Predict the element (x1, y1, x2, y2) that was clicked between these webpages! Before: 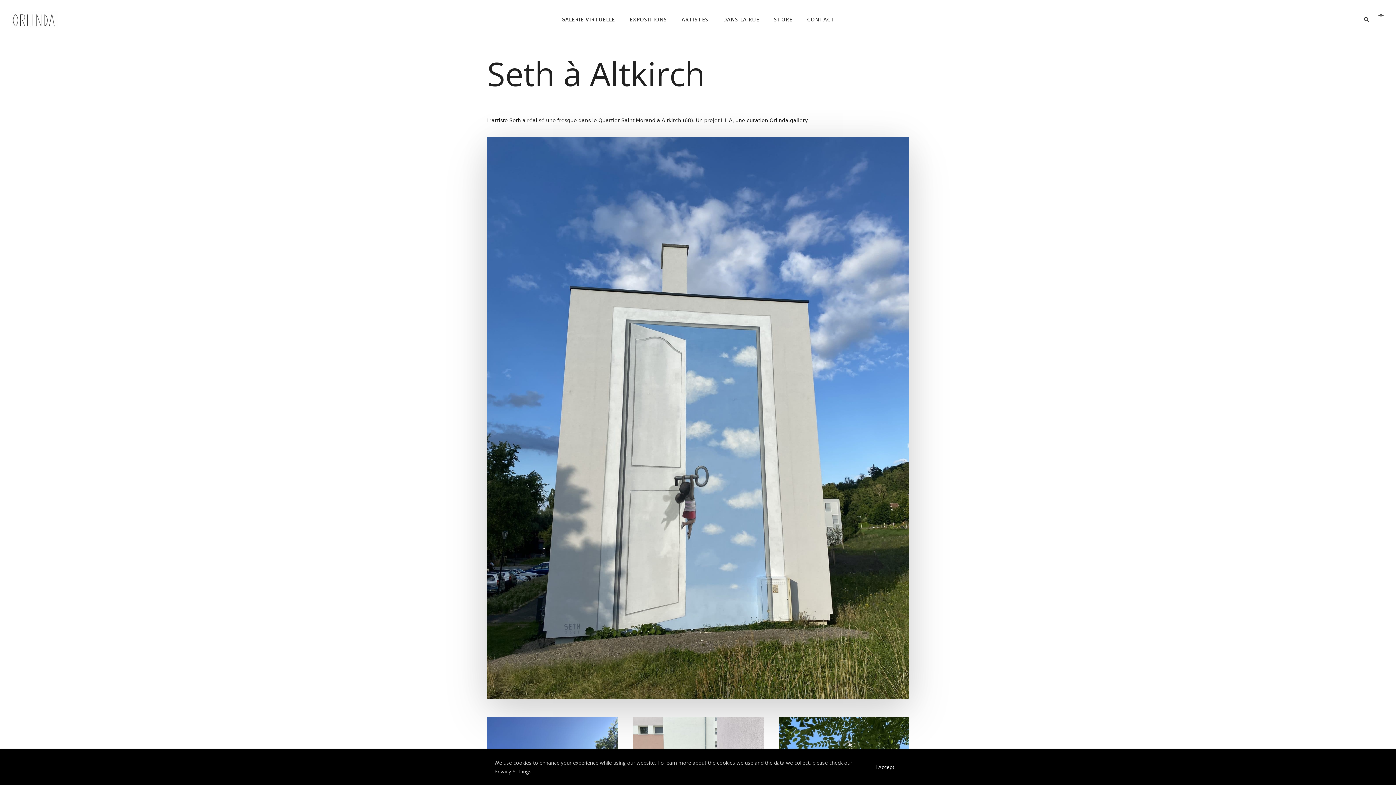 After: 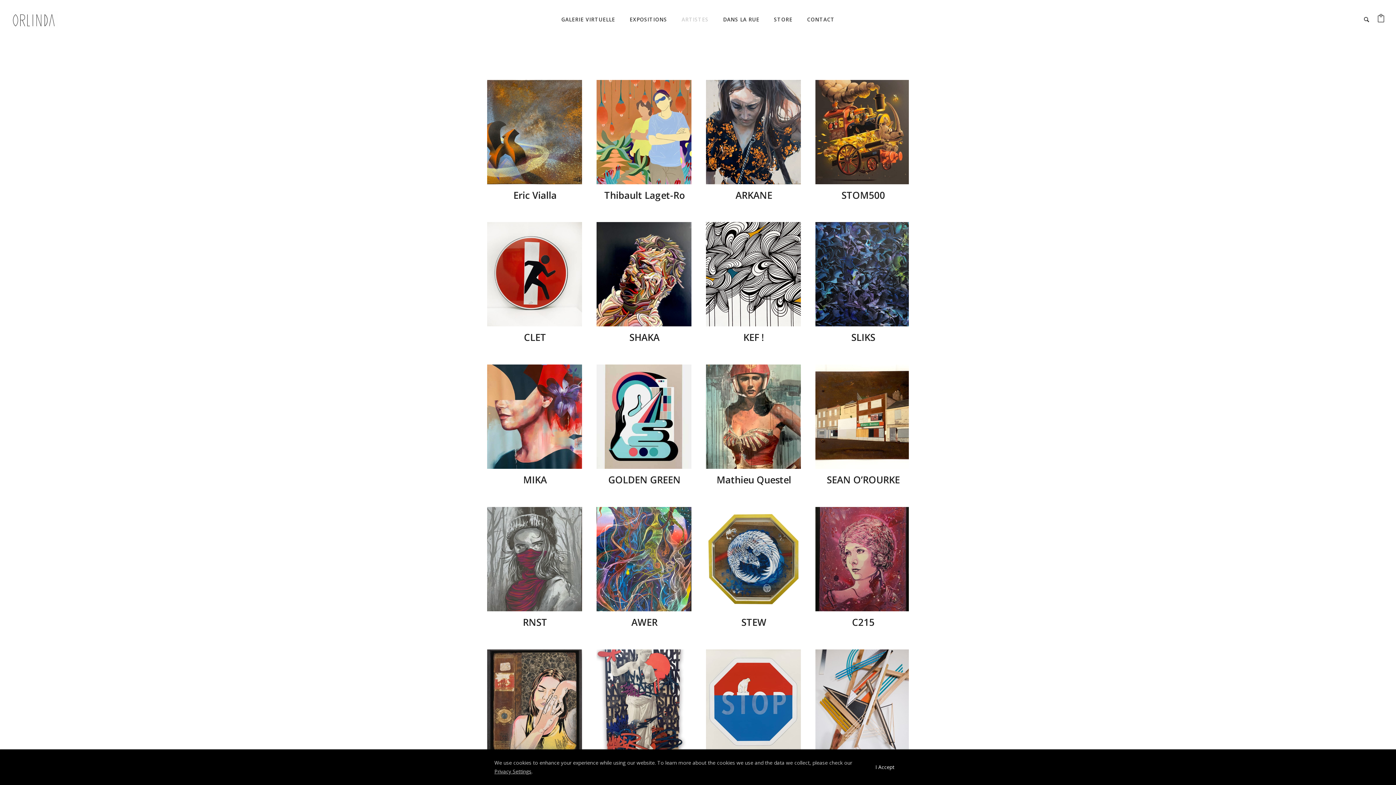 Action: bbox: (674, 16, 716, 22) label: ARTISTES